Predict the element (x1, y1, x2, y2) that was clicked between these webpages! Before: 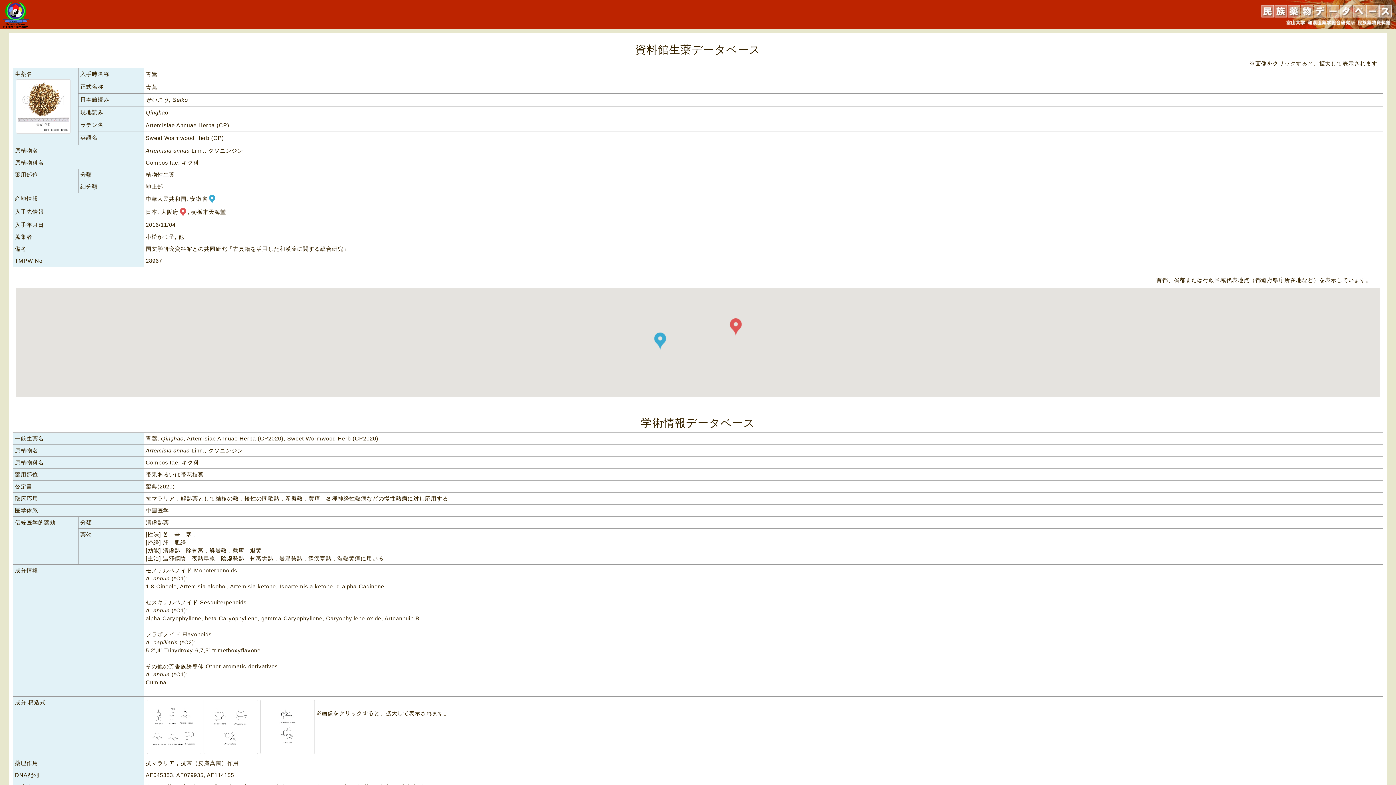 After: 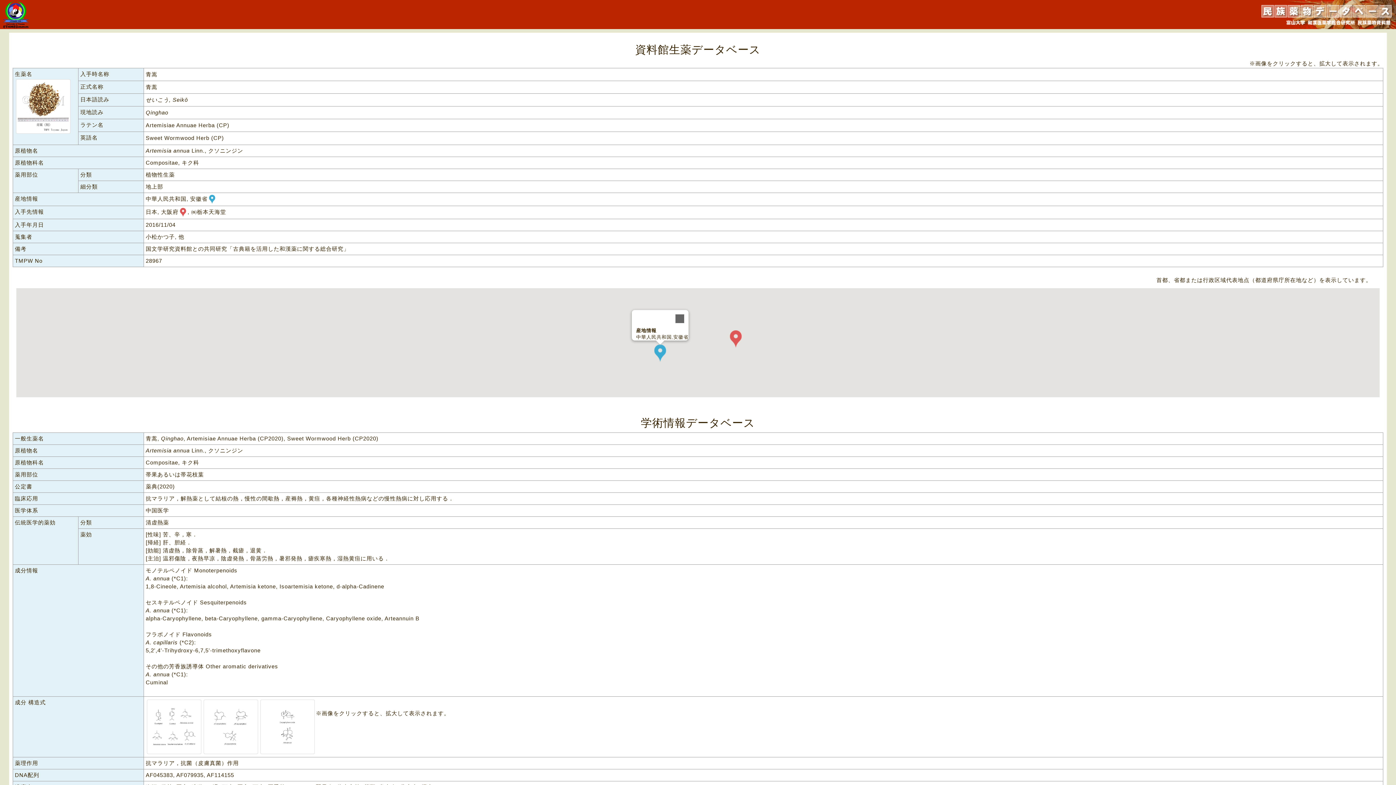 Action: bbox: (651, 332, 669, 350)